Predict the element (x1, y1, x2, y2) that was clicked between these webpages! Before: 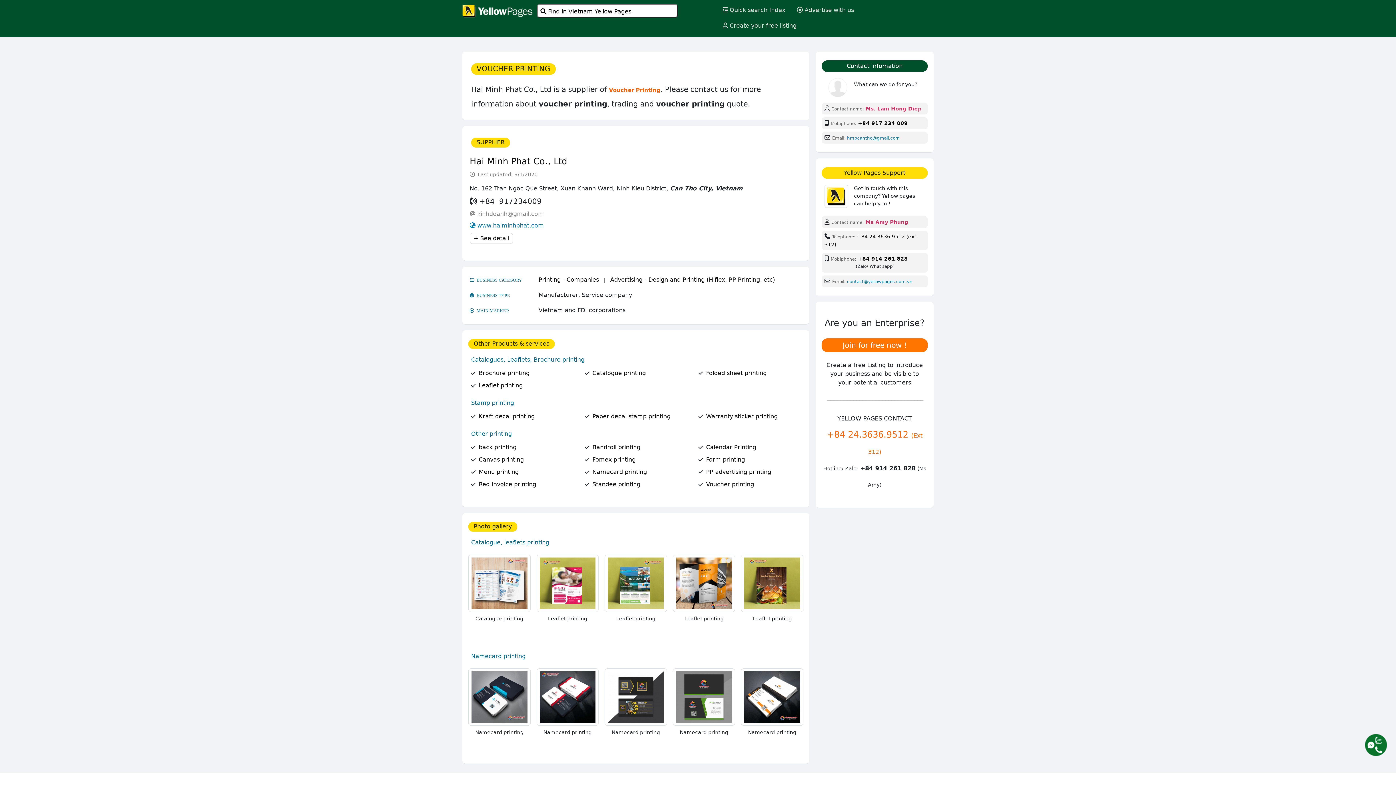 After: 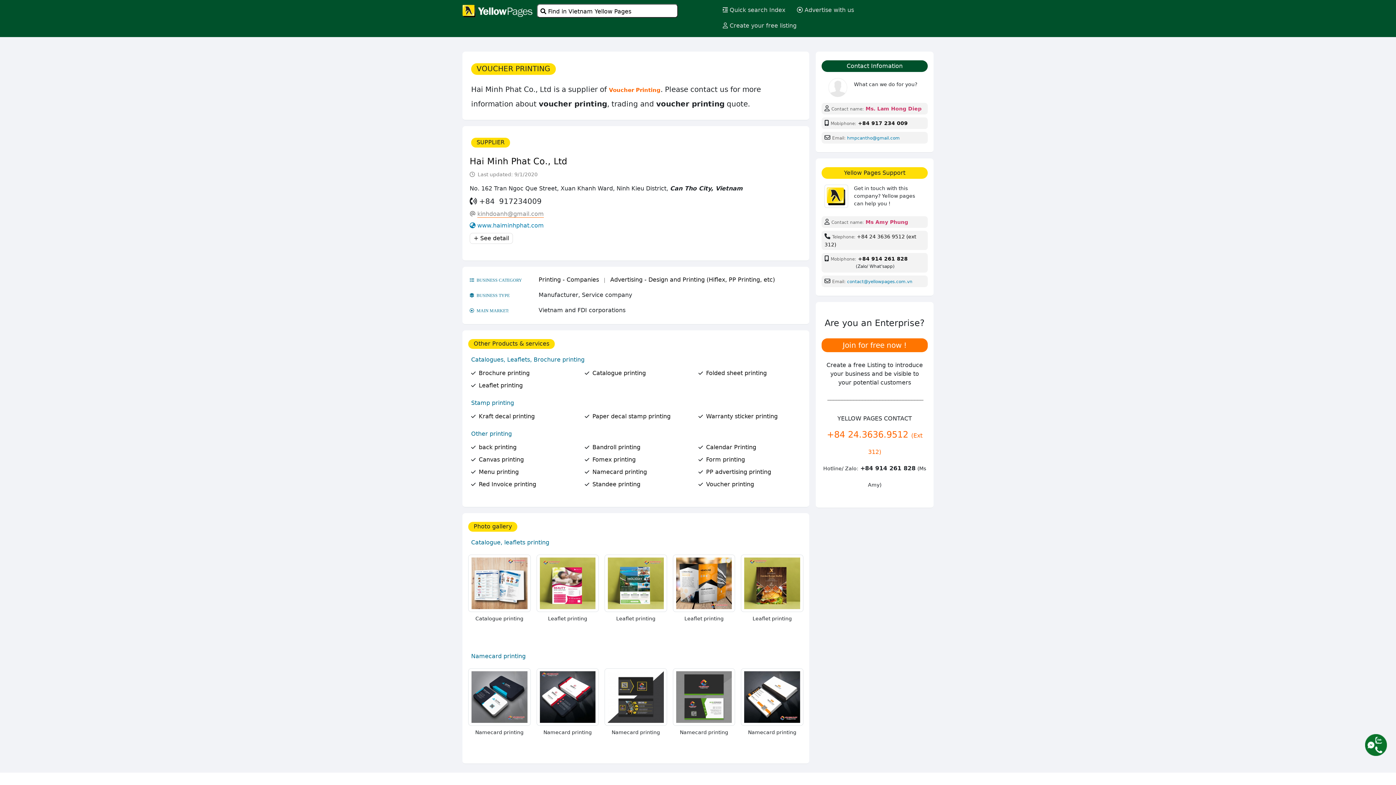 Action: label: kinhdoanh@gmail.com bbox: (477, 210, 544, 217)